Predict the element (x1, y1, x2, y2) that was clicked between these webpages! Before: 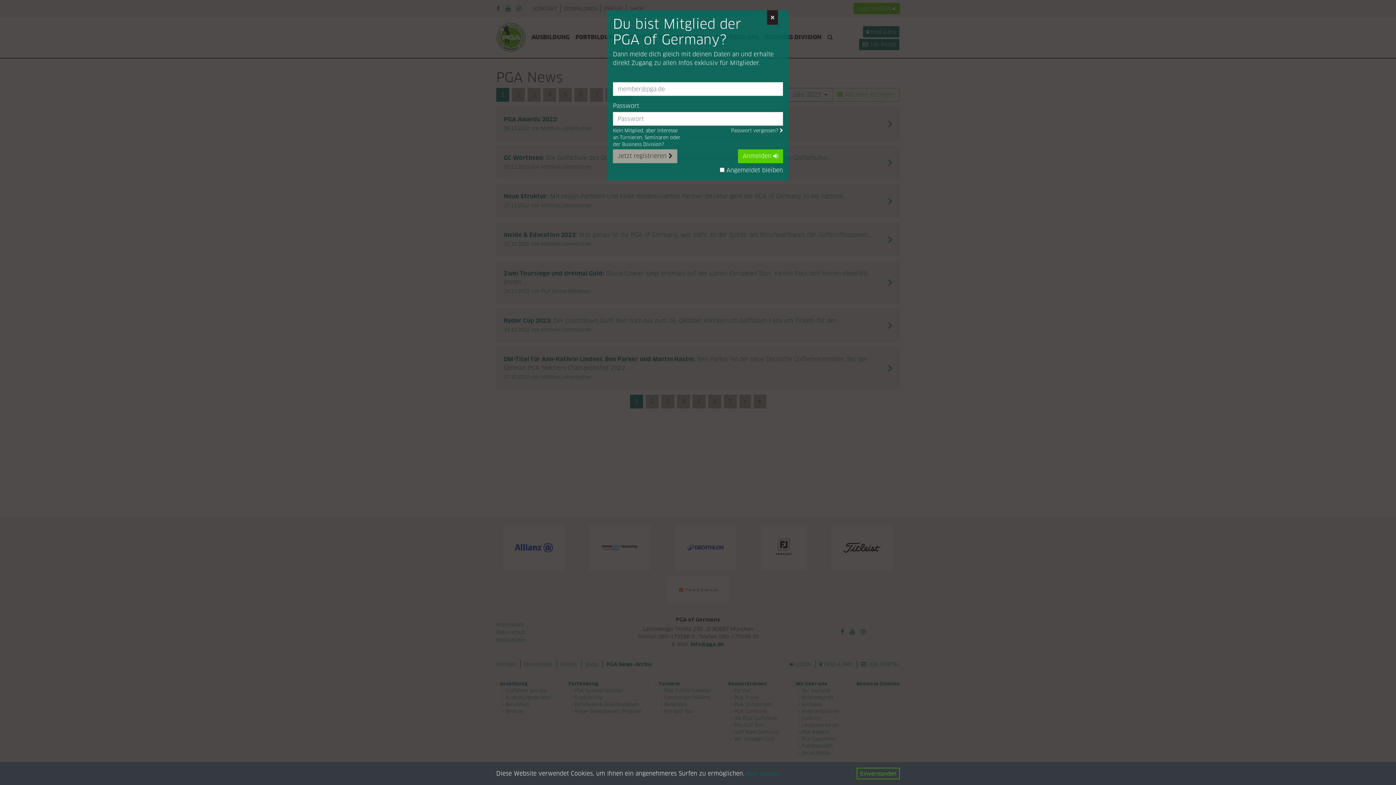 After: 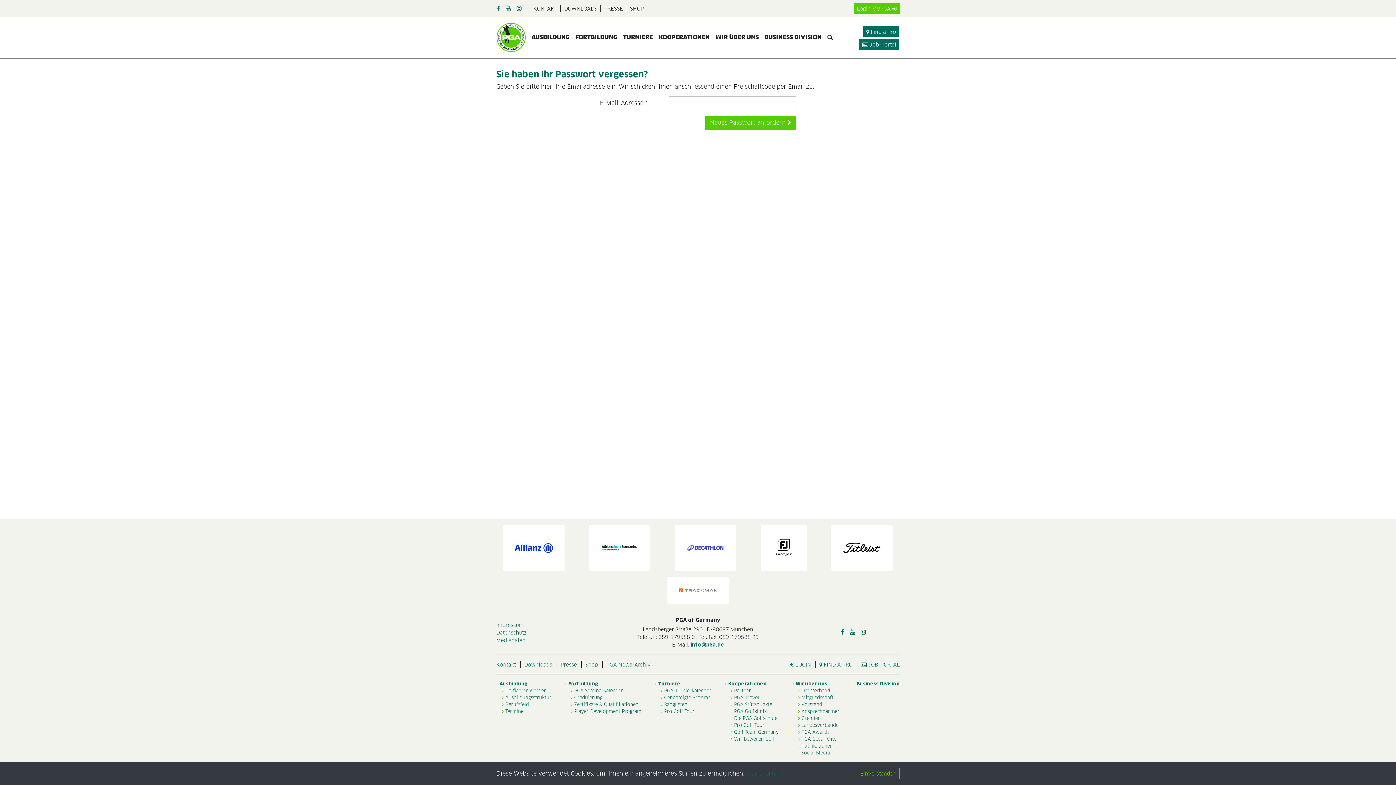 Action: label: Passwort vergessen?  bbox: (731, 127, 783, 148)